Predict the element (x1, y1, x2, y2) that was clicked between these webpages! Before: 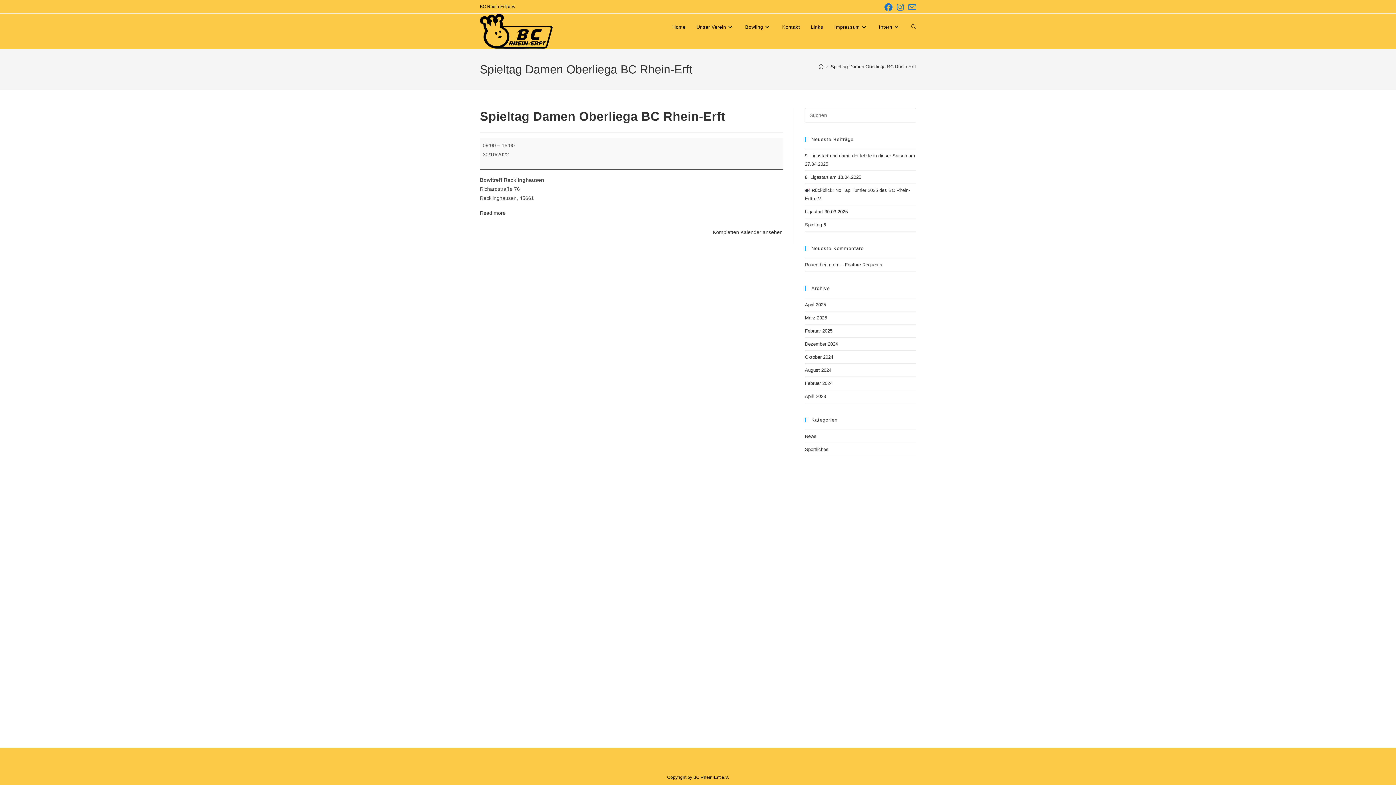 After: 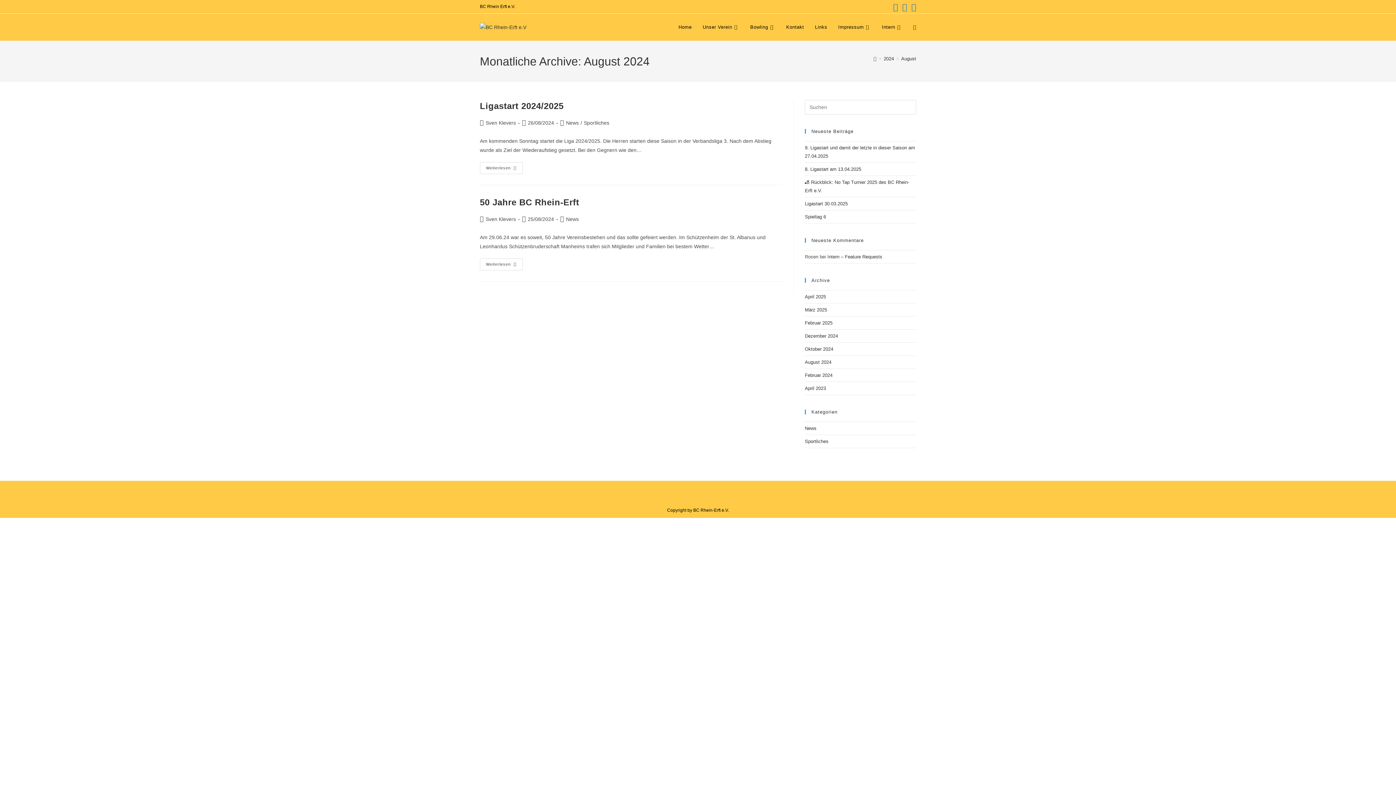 Action: label: August 2024 bbox: (805, 367, 831, 373)